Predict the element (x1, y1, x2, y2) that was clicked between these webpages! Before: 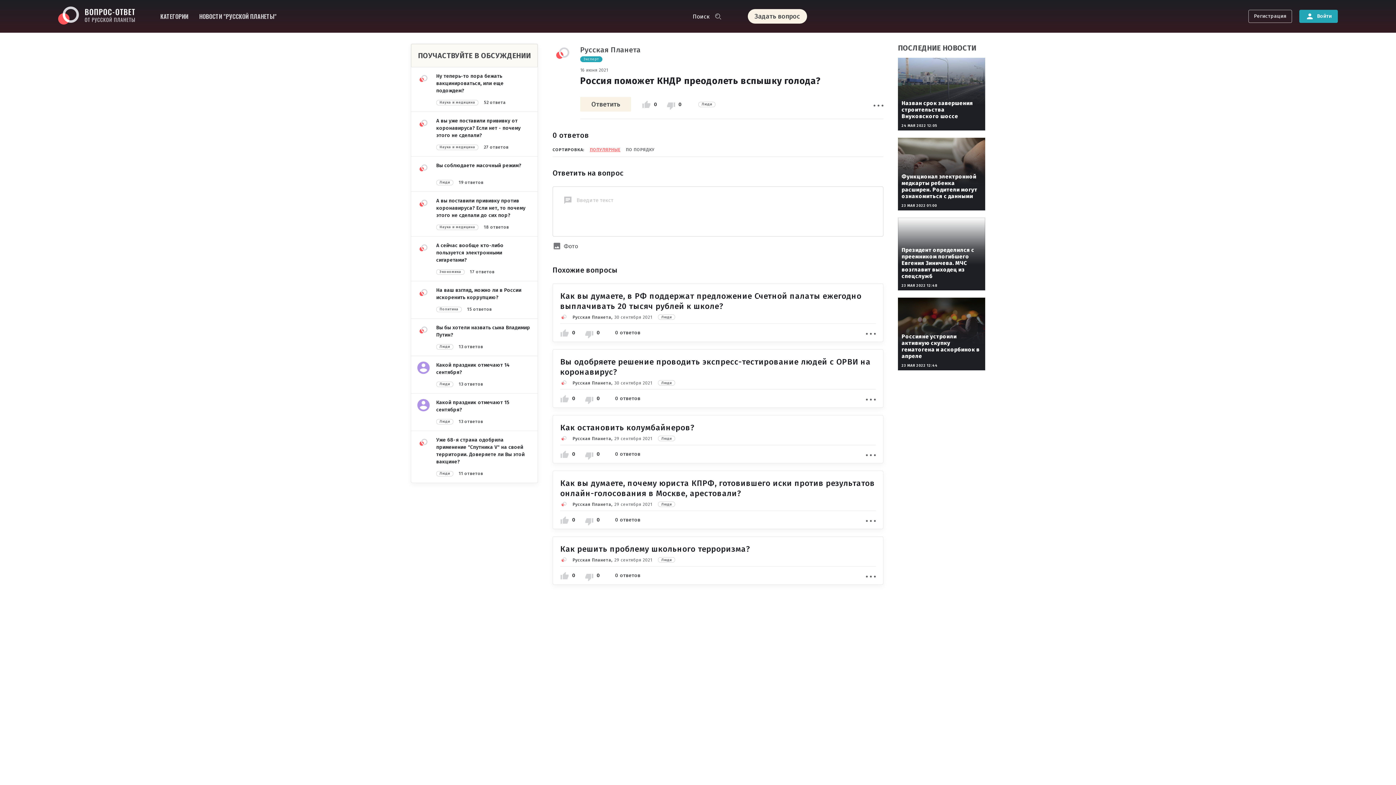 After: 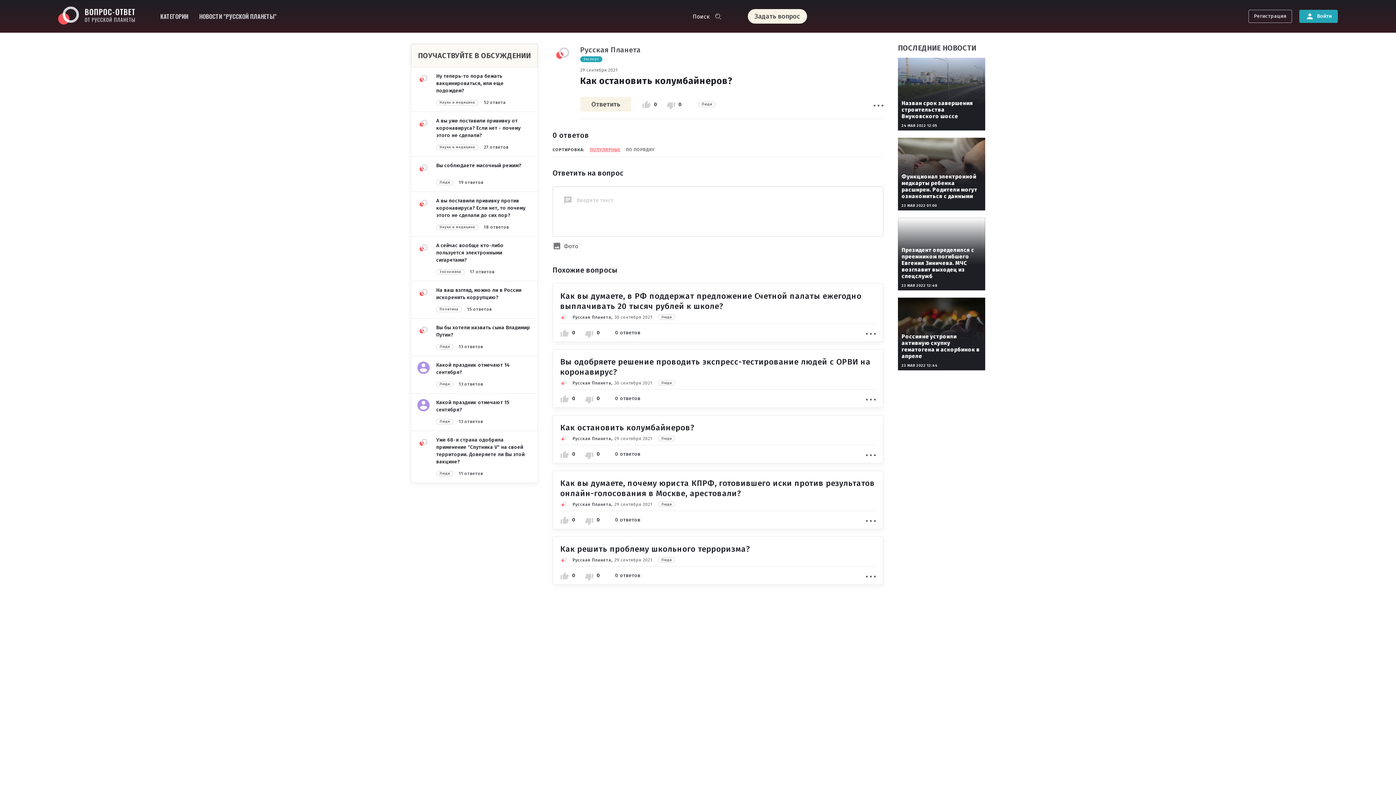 Action: bbox: (615, 451, 640, 457) label: 0 ответов